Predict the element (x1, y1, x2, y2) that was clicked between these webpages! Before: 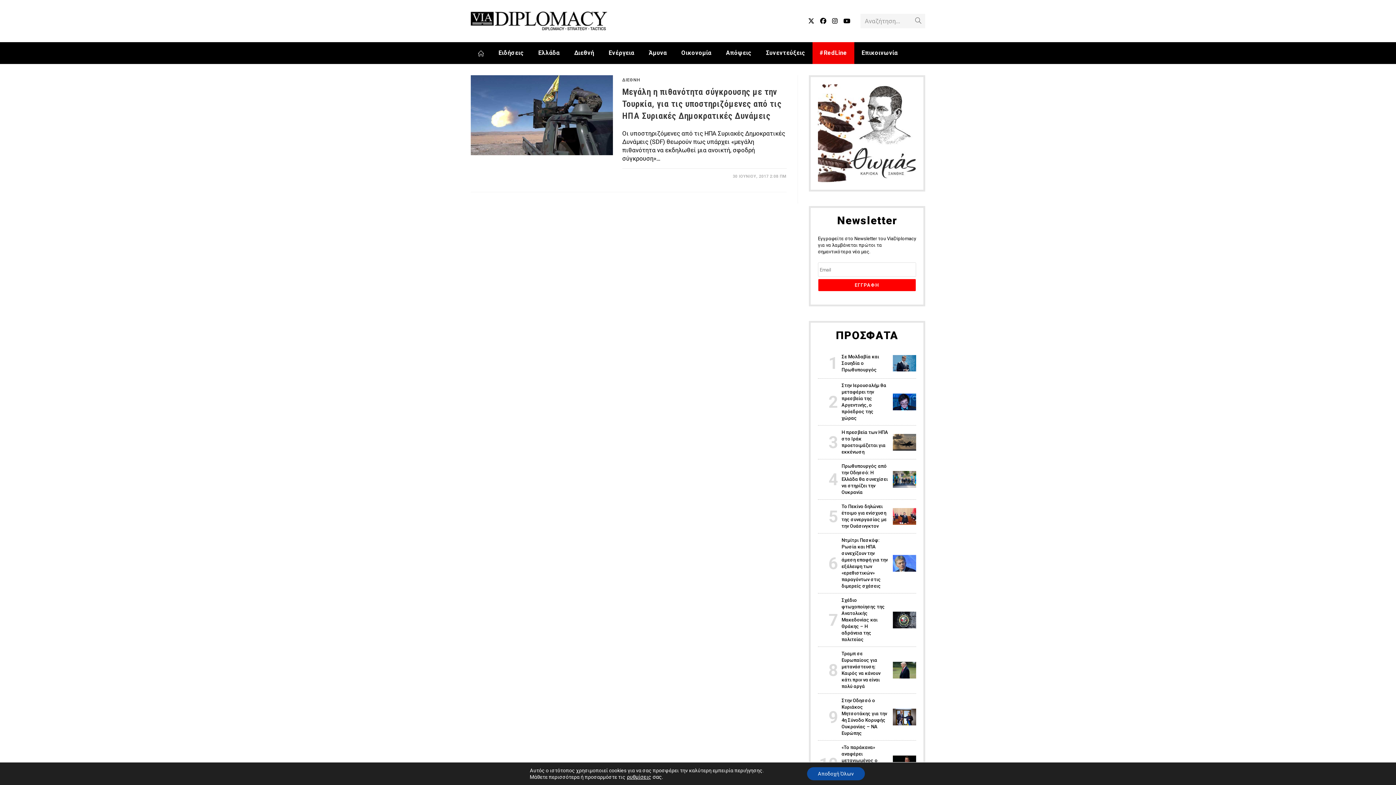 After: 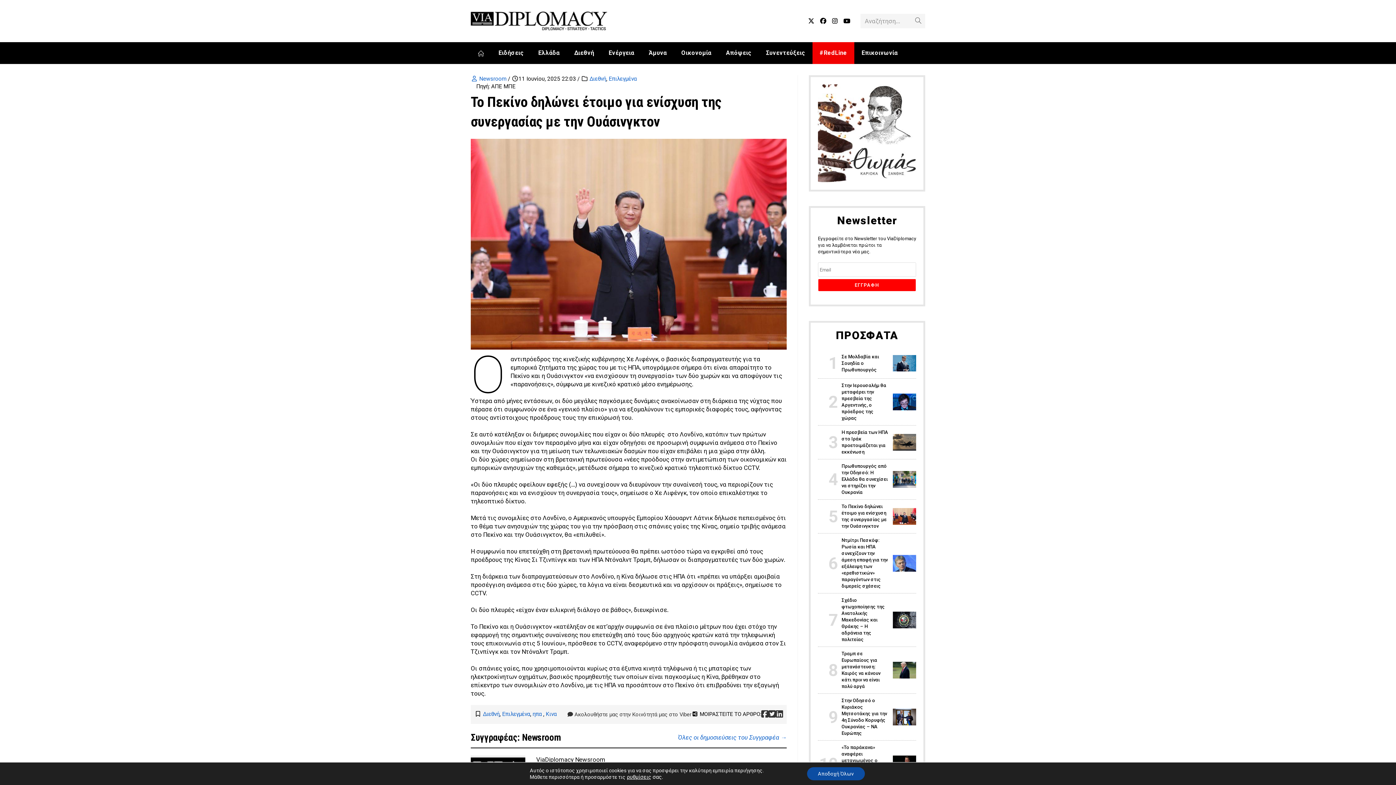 Action: bbox: (893, 513, 916, 519)